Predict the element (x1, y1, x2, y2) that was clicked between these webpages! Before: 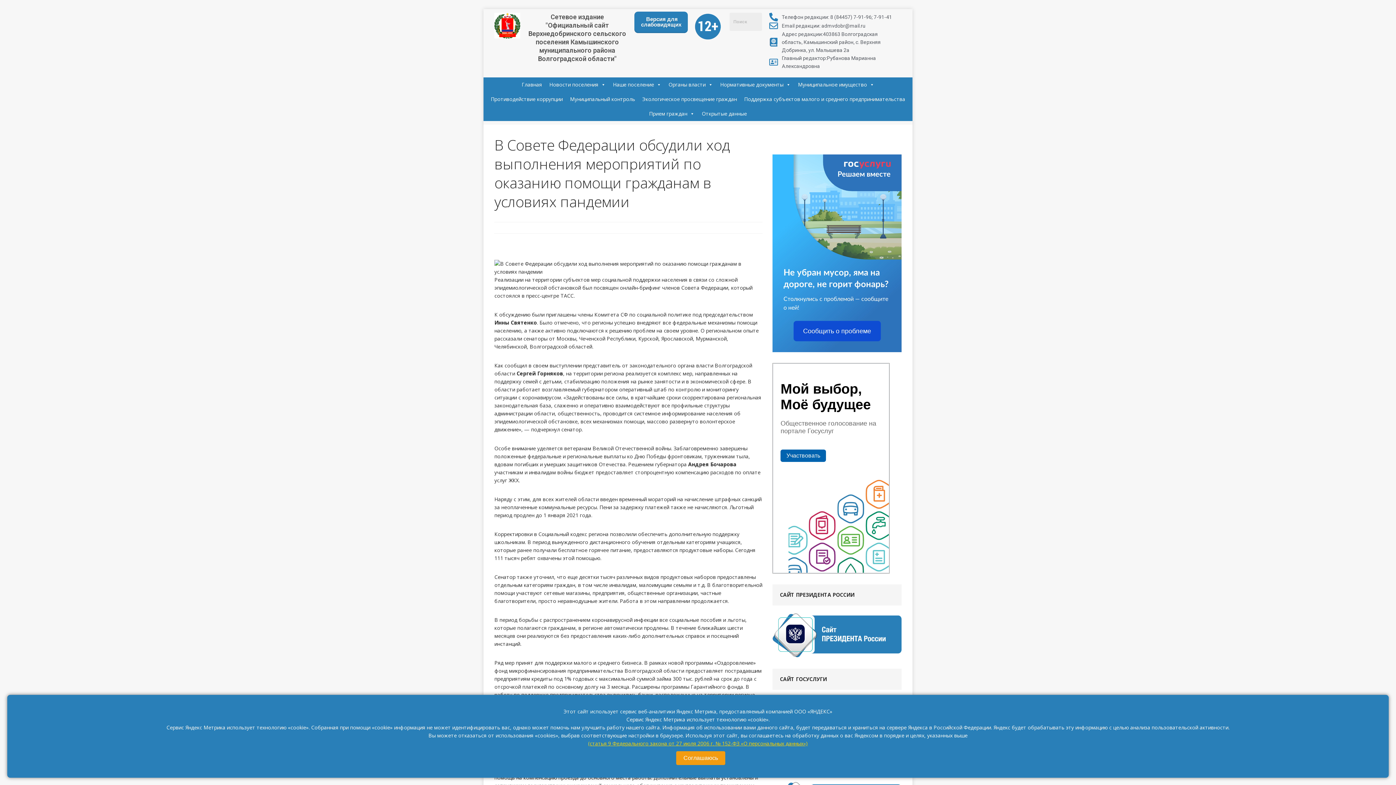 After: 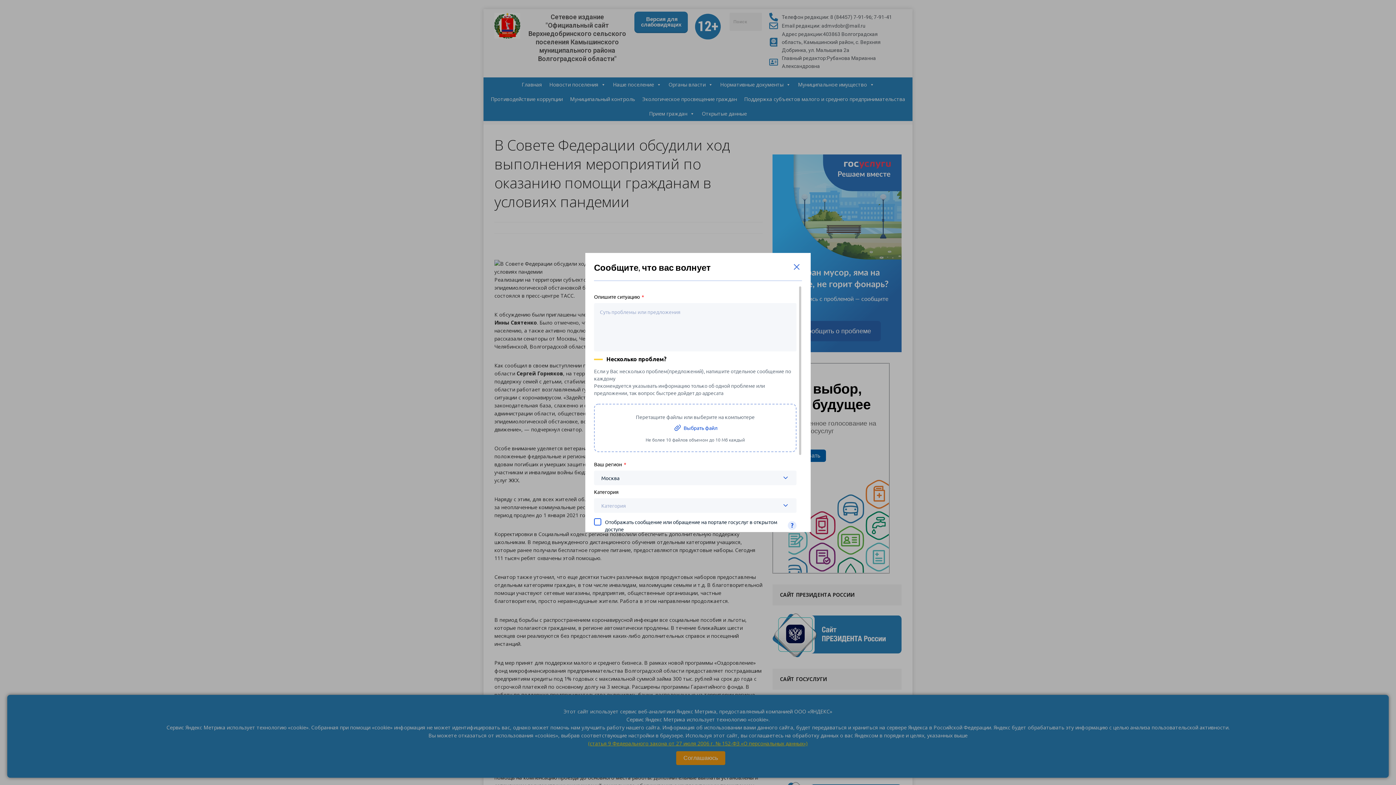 Action: bbox: (793, 321, 880, 341) label: Сообщить о проблеме